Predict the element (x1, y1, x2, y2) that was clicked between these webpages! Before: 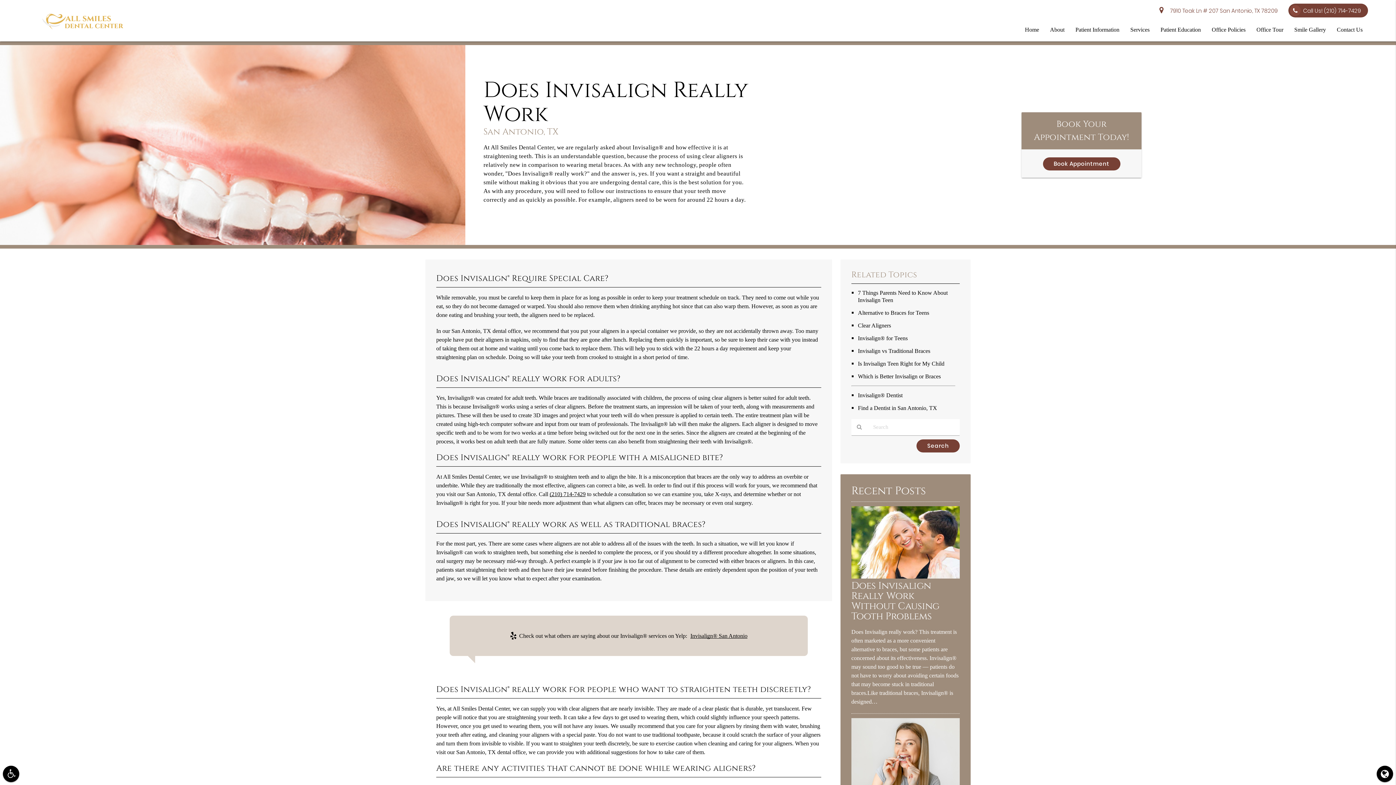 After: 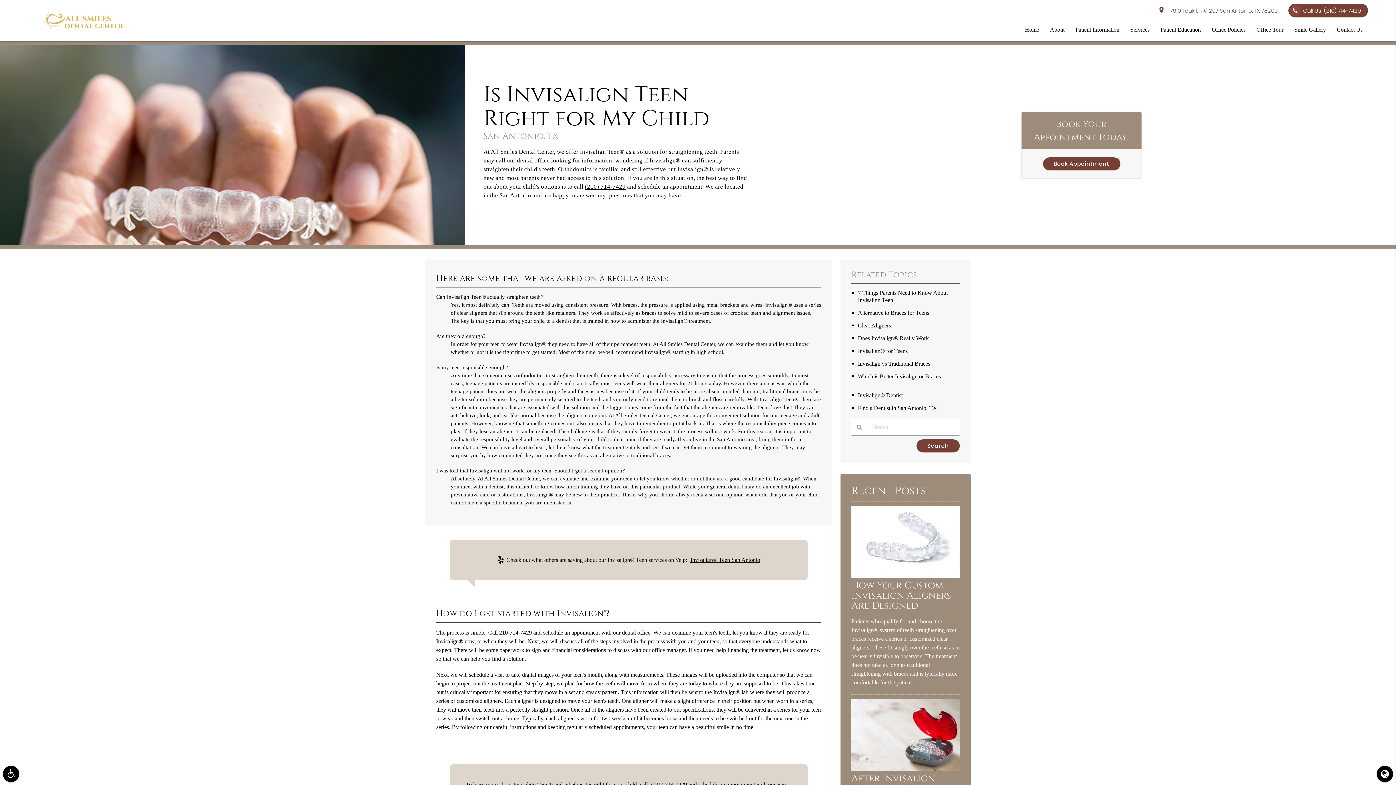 Action: label: Is Invisalign Teen Right for My Child bbox: (858, 360, 944, 367)